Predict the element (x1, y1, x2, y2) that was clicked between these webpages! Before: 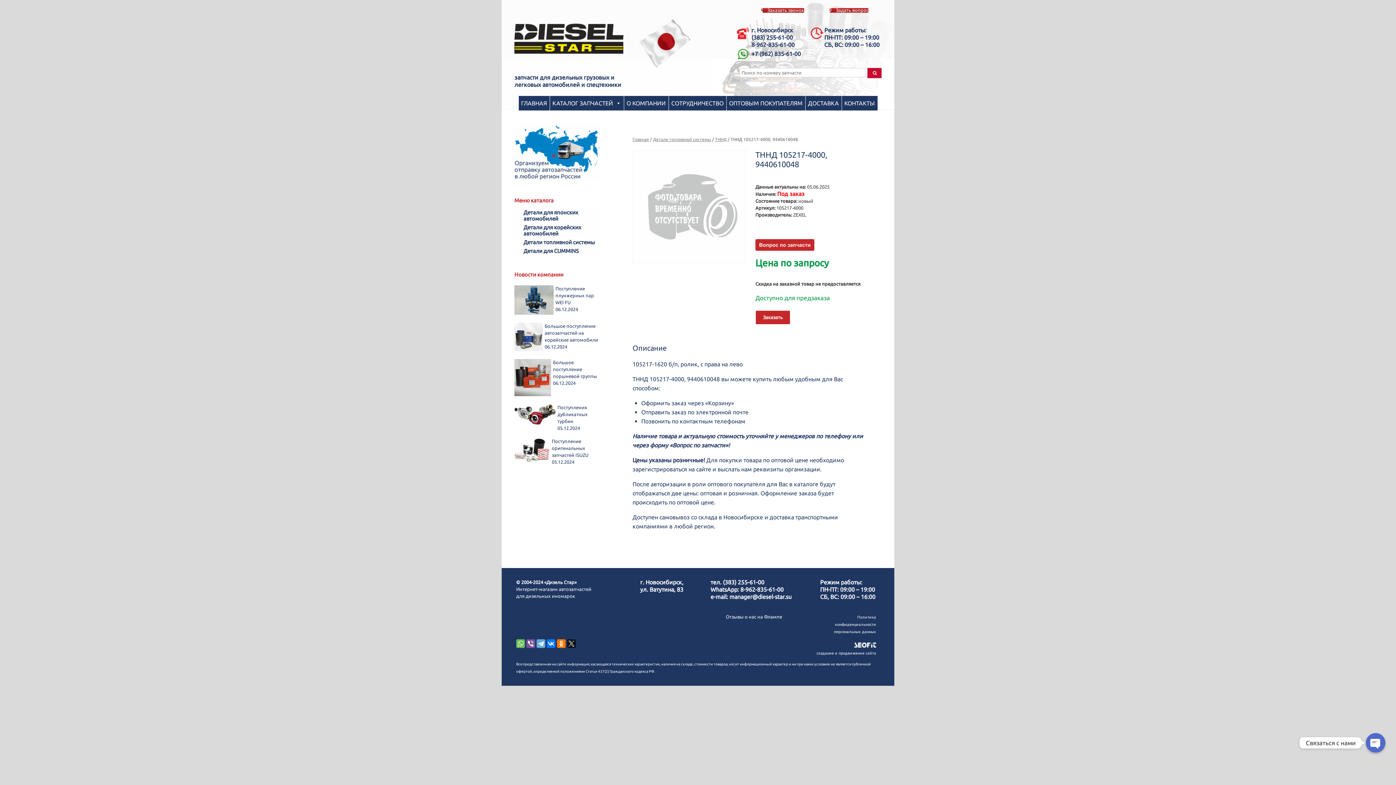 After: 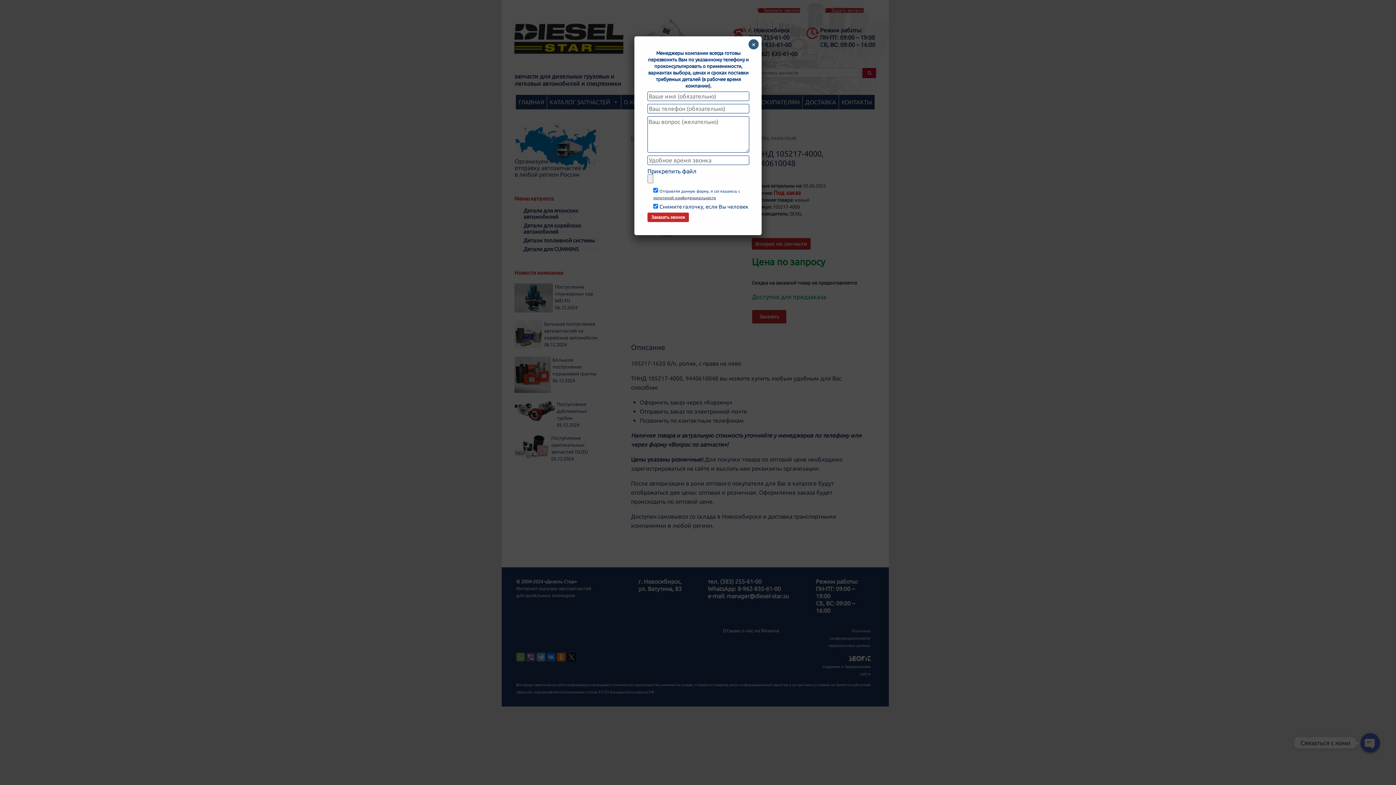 Action: label: Заказать звонок bbox: (761, 7, 804, 12)